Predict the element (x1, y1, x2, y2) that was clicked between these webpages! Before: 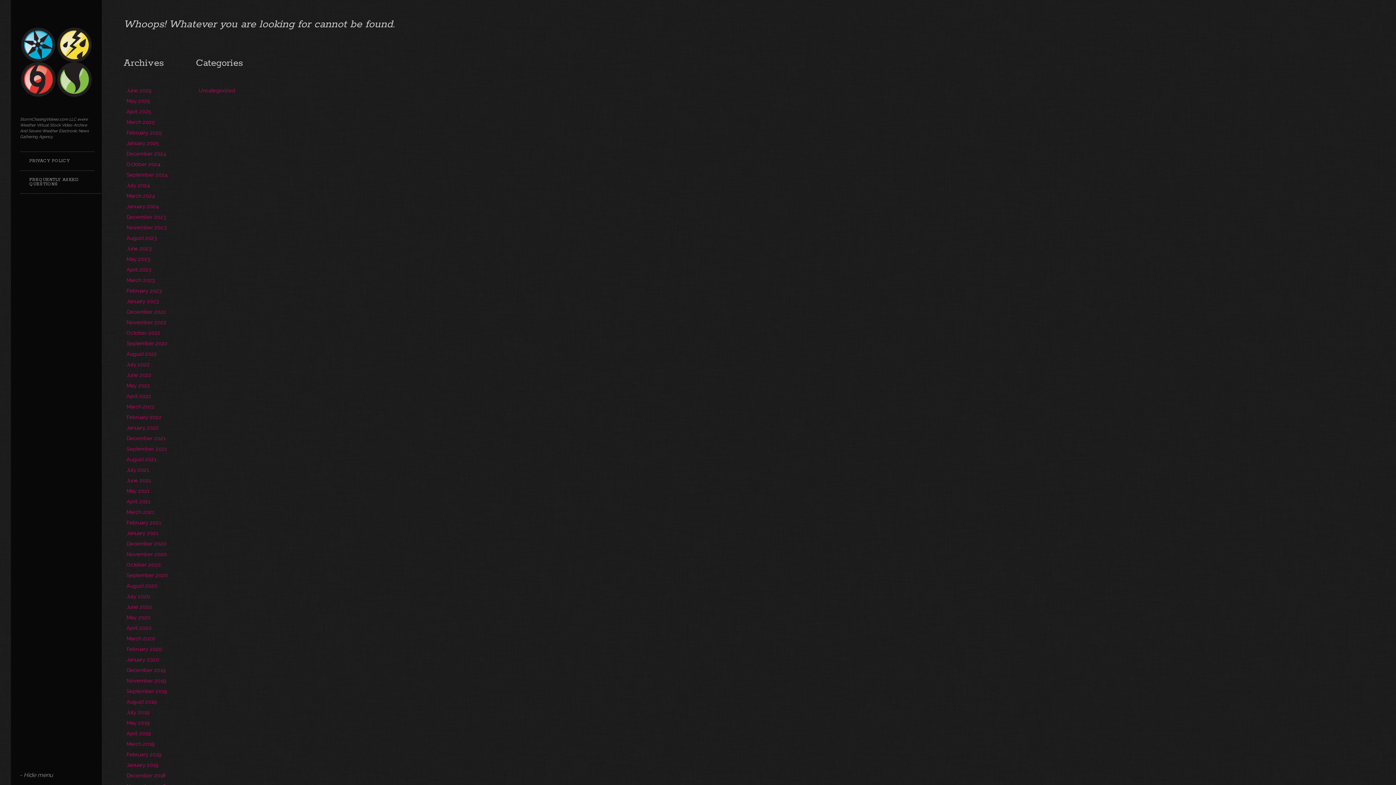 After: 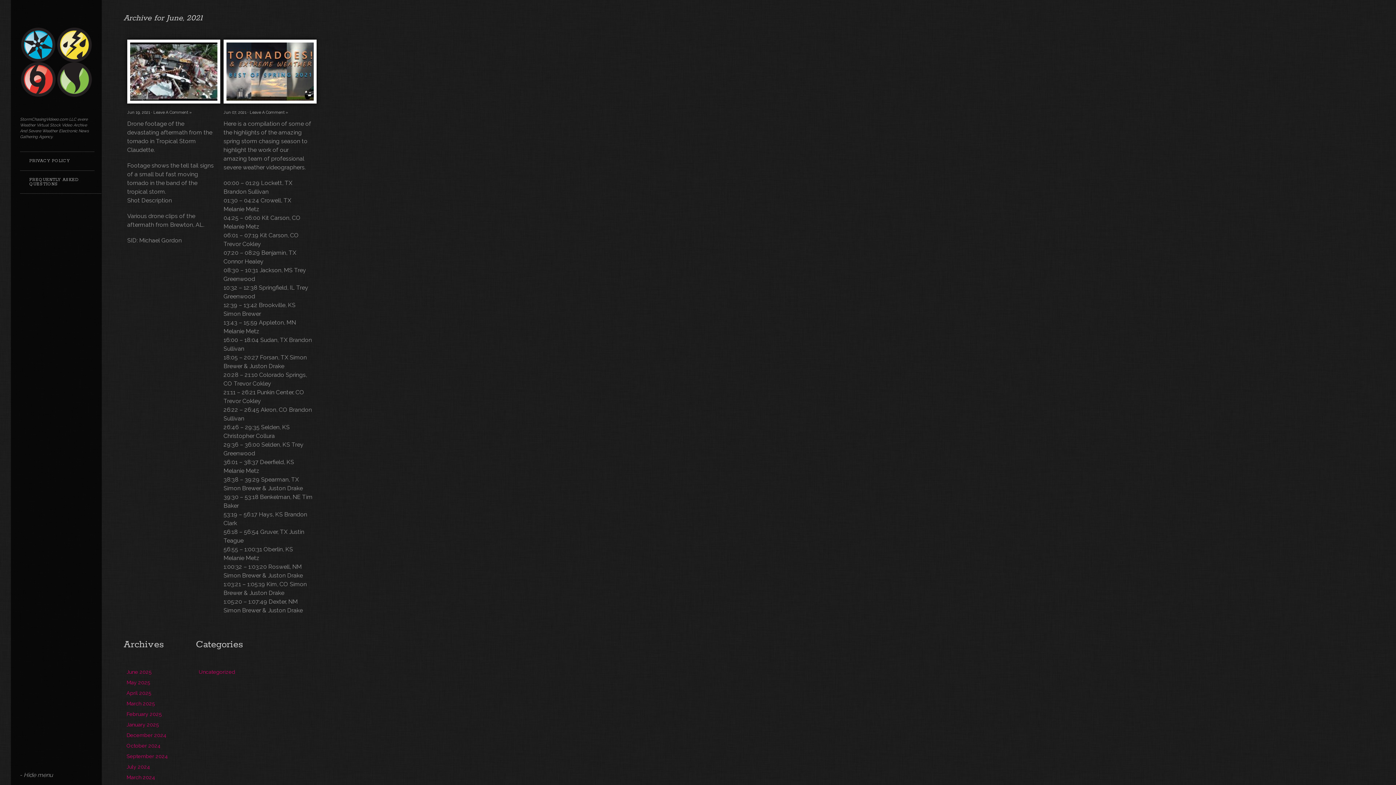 Action: bbox: (123, 475, 181, 485) label: June 2021